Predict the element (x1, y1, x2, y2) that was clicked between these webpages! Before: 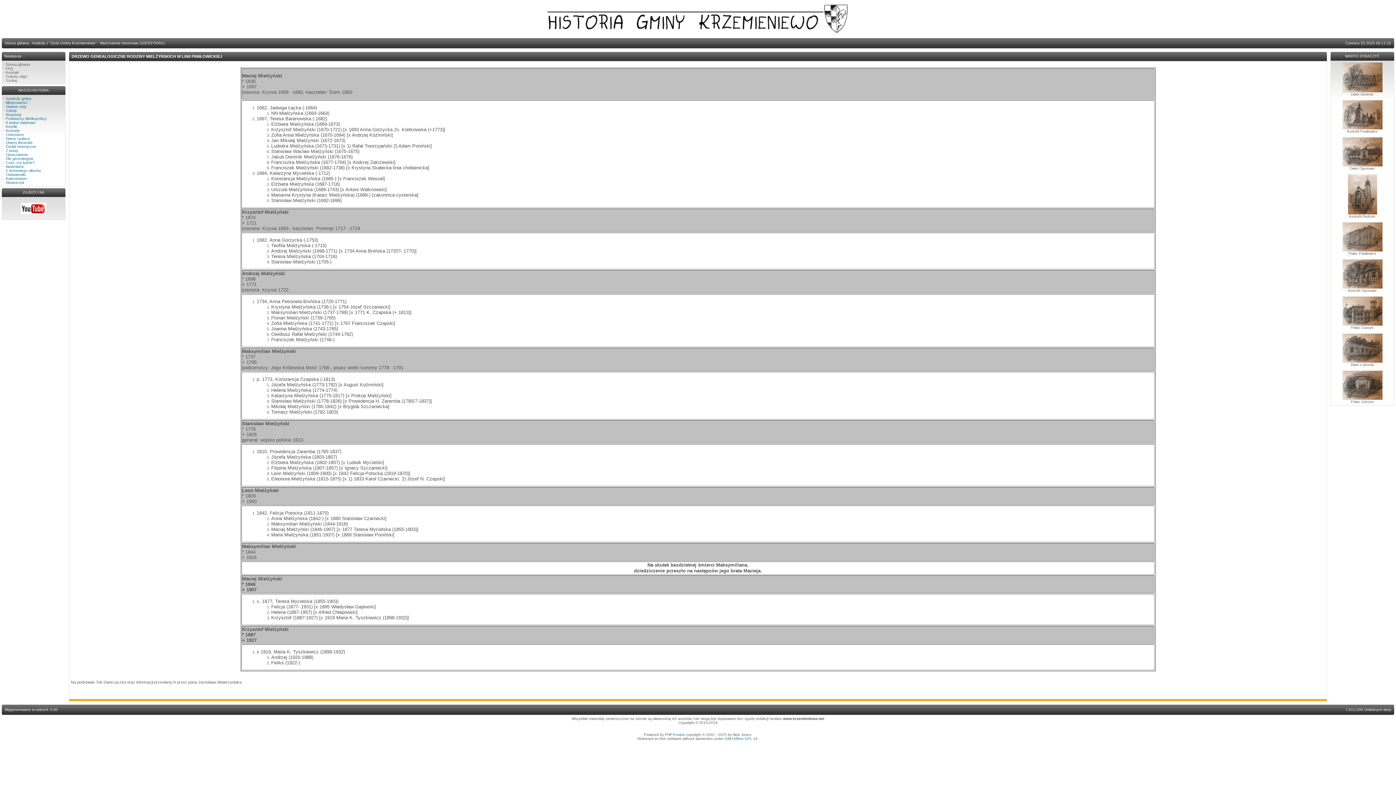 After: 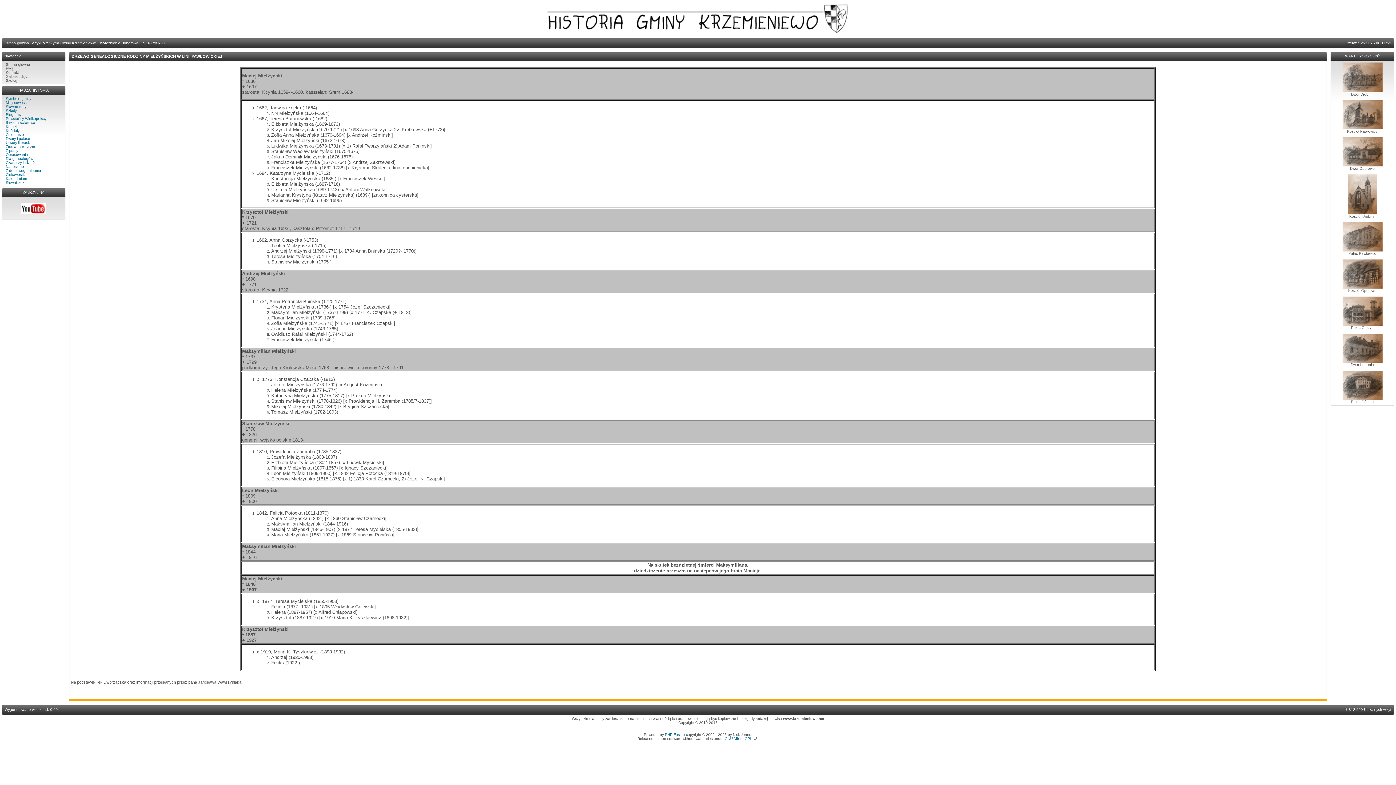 Action: bbox: (545, 31, 851, 35)